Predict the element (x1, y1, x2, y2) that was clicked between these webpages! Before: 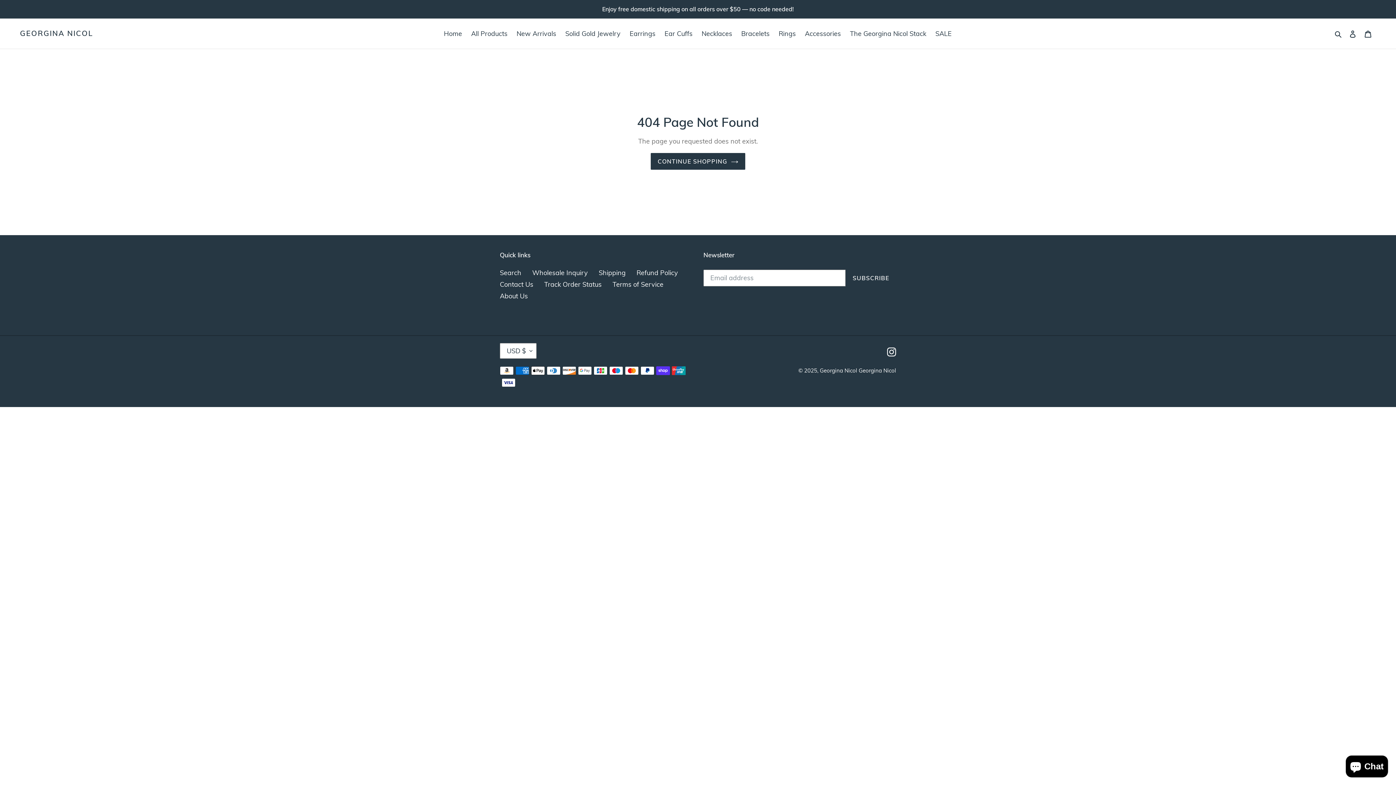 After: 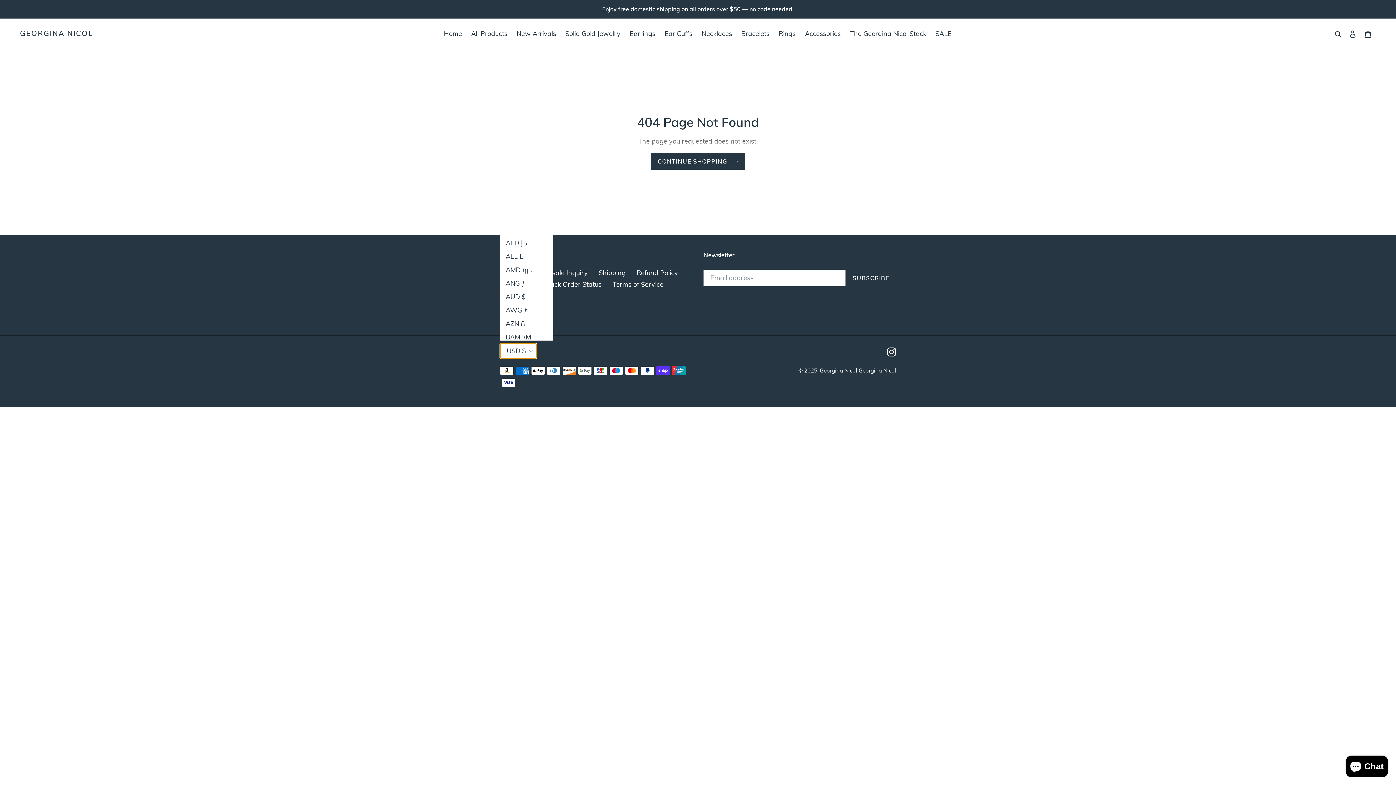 Action: label: USD $ bbox: (500, 343, 536, 358)